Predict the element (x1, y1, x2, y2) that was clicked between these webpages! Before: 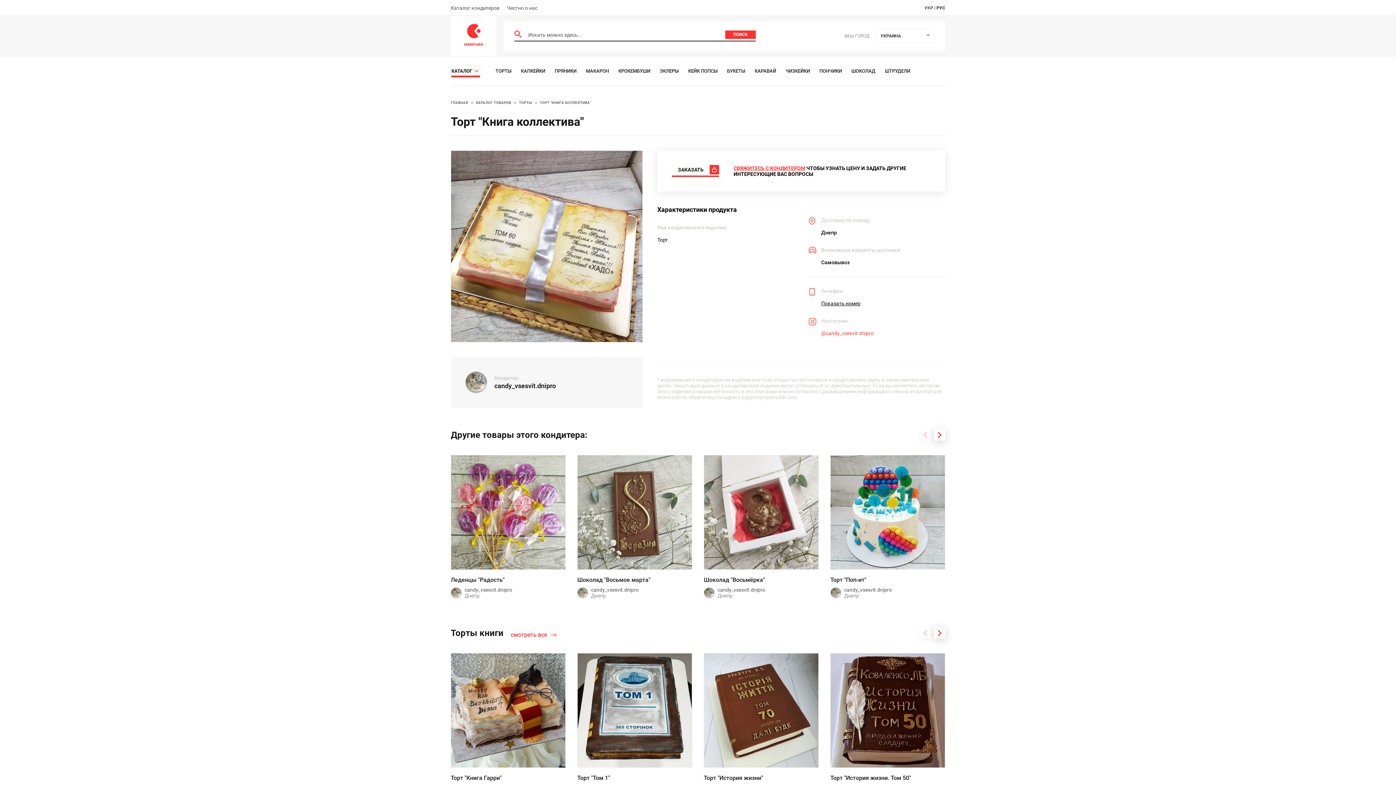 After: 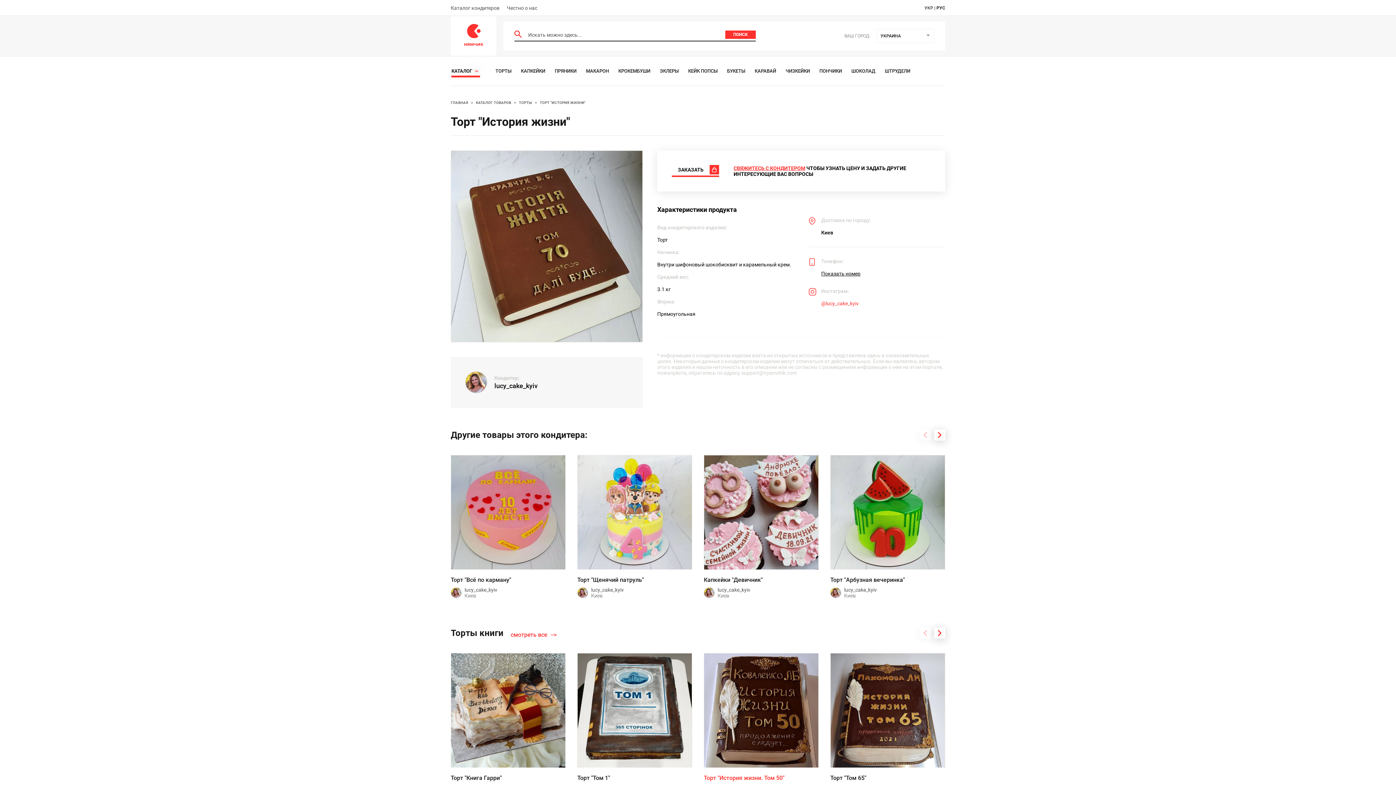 Action: bbox: (704, 775, 818, 781) label: Торт "История жизни"